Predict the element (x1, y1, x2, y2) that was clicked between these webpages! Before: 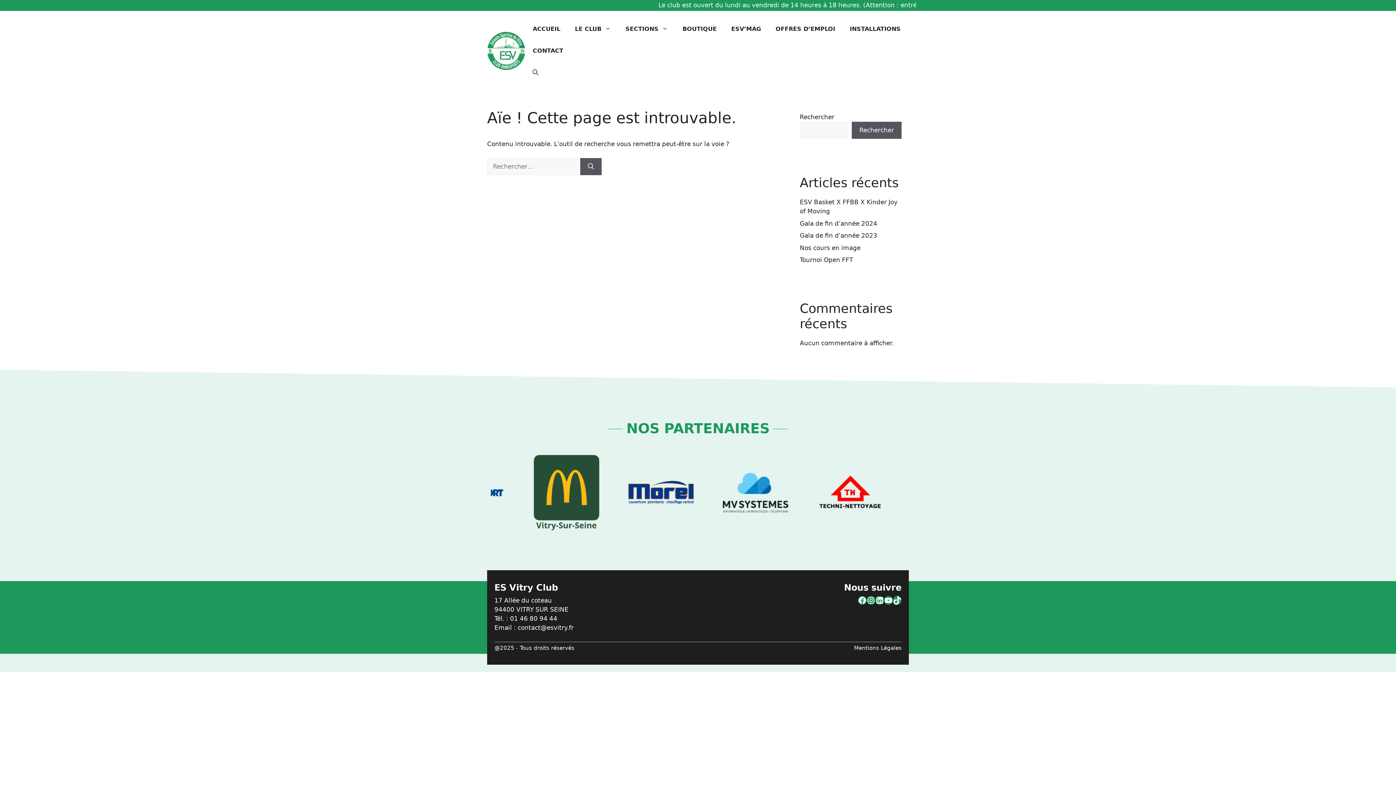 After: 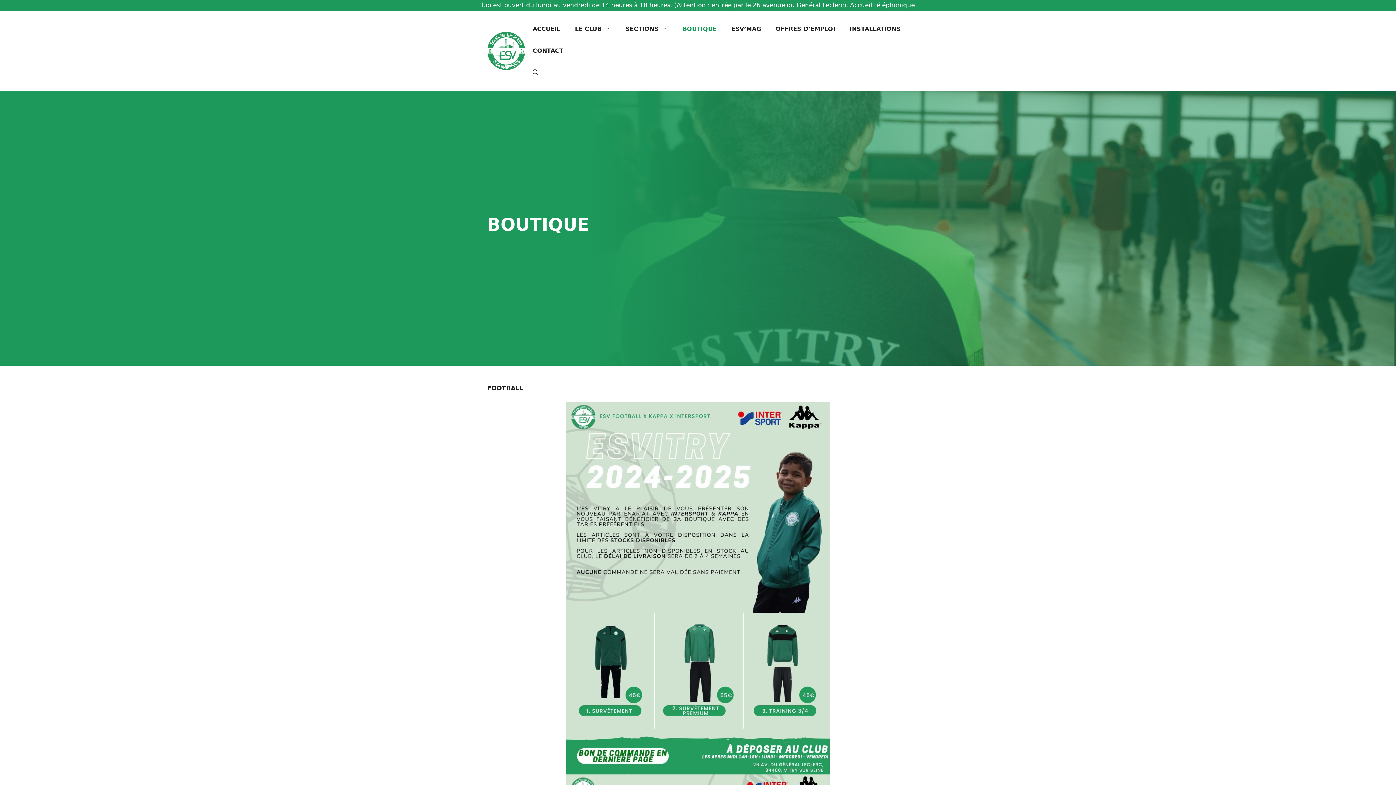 Action: label: BOUTIQUE bbox: (675, 18, 724, 40)